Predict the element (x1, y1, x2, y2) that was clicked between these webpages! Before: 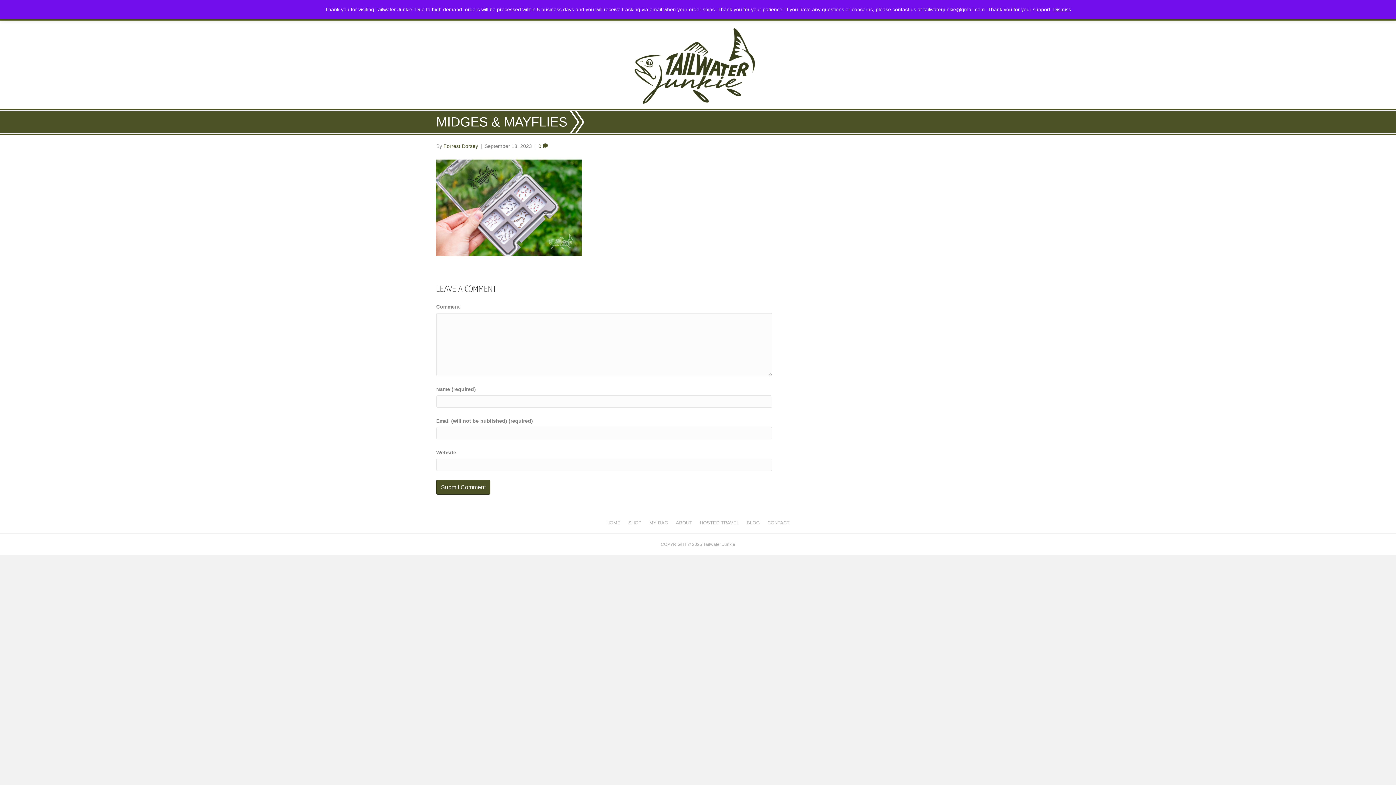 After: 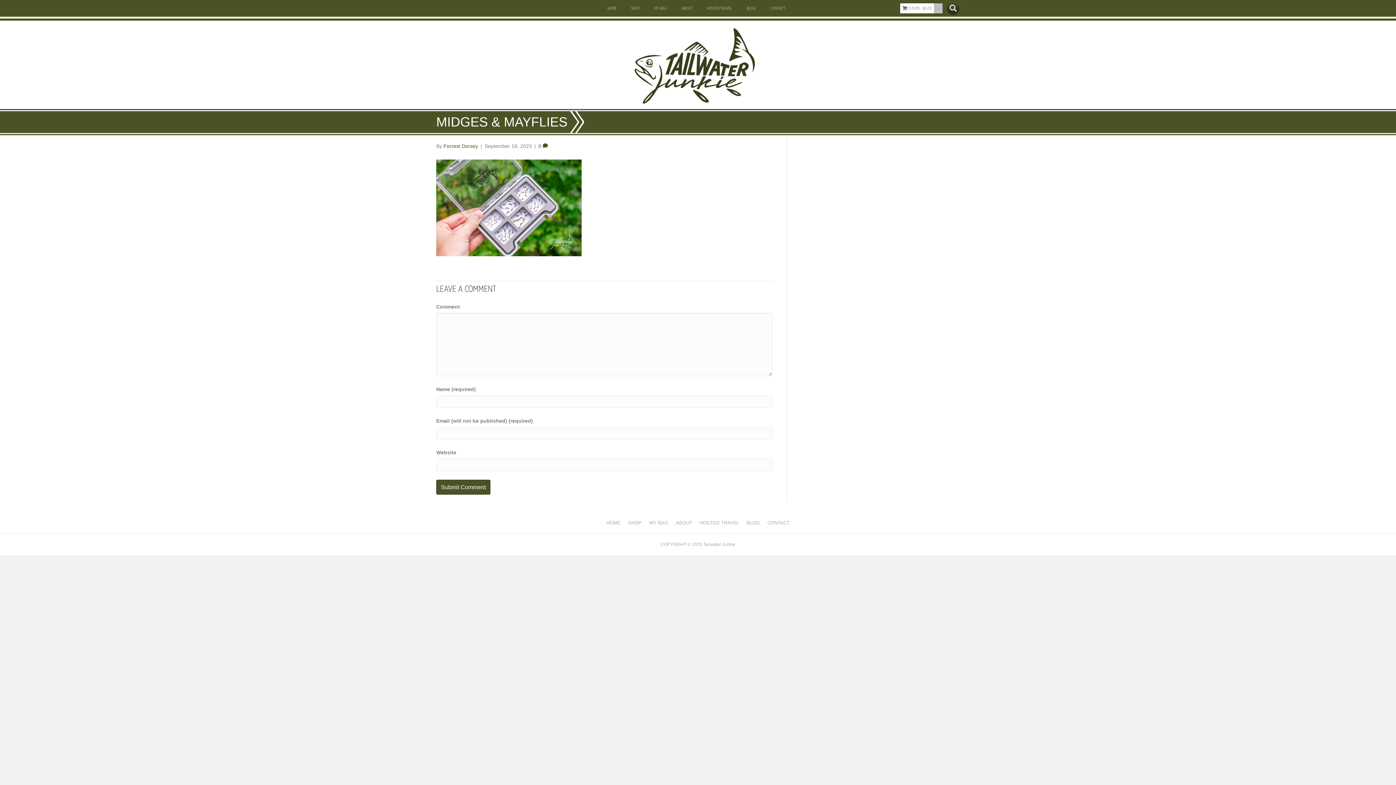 Action: bbox: (1053, 6, 1071, 12) label: Dismiss